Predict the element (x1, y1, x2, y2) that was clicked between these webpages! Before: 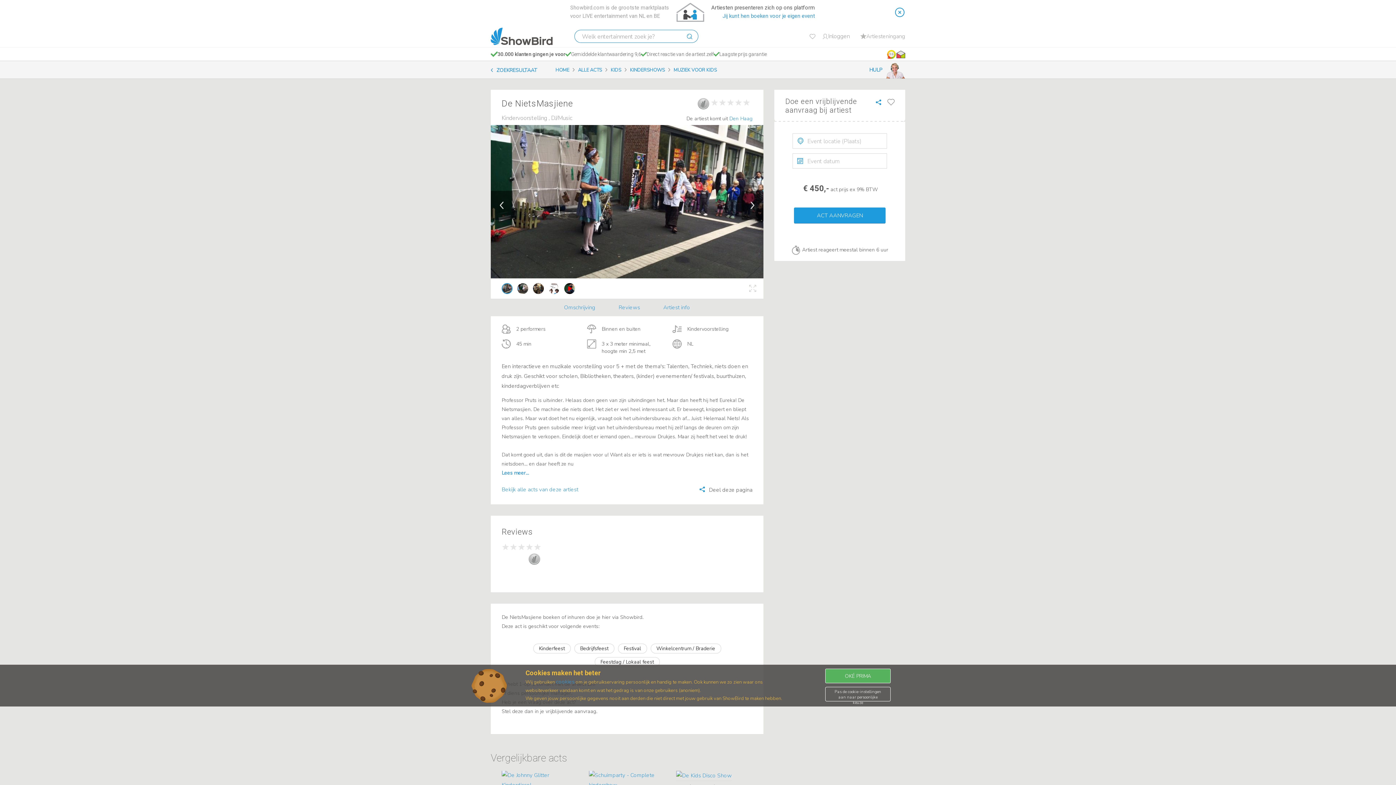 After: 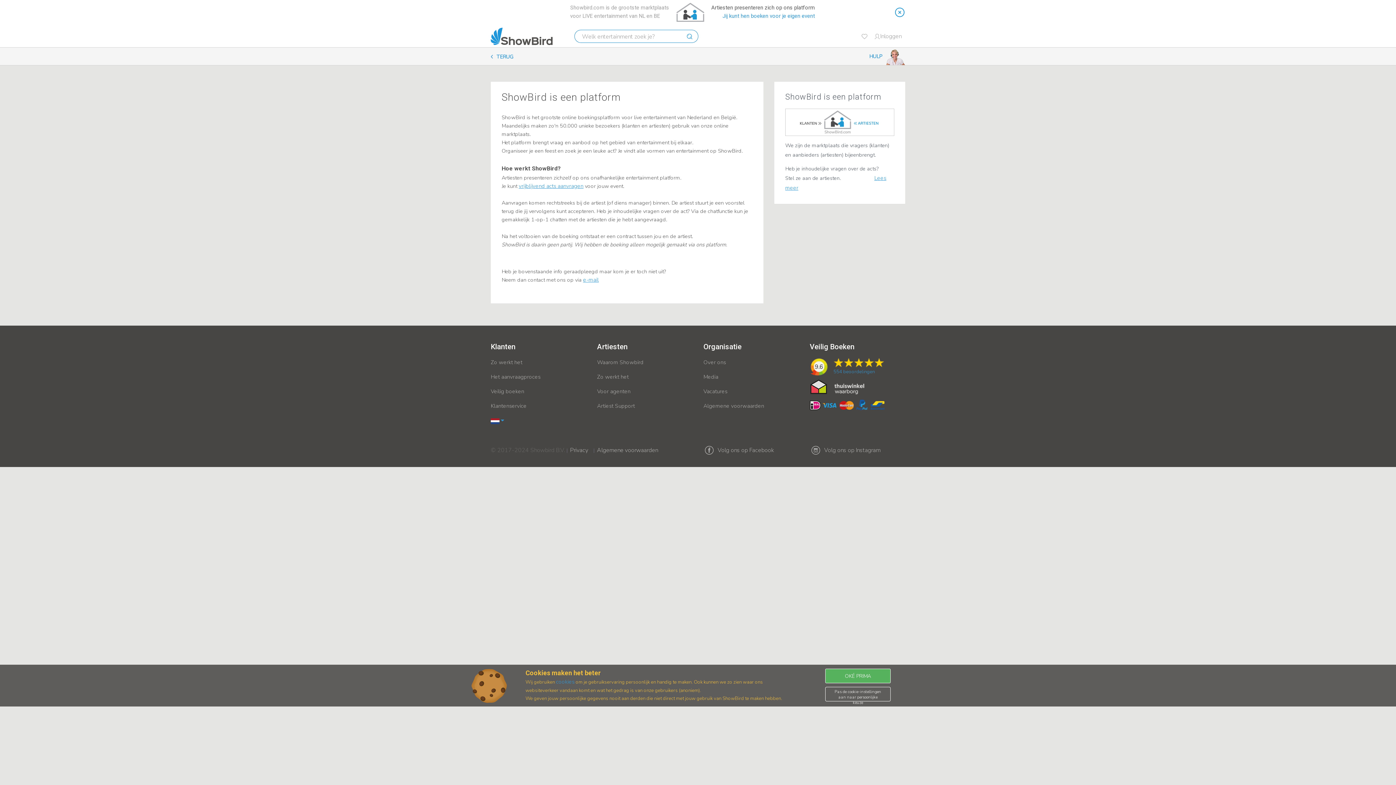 Action: bbox: (711, 12, 815, 20) label: Jij kunt hen boeken voor je eigen event